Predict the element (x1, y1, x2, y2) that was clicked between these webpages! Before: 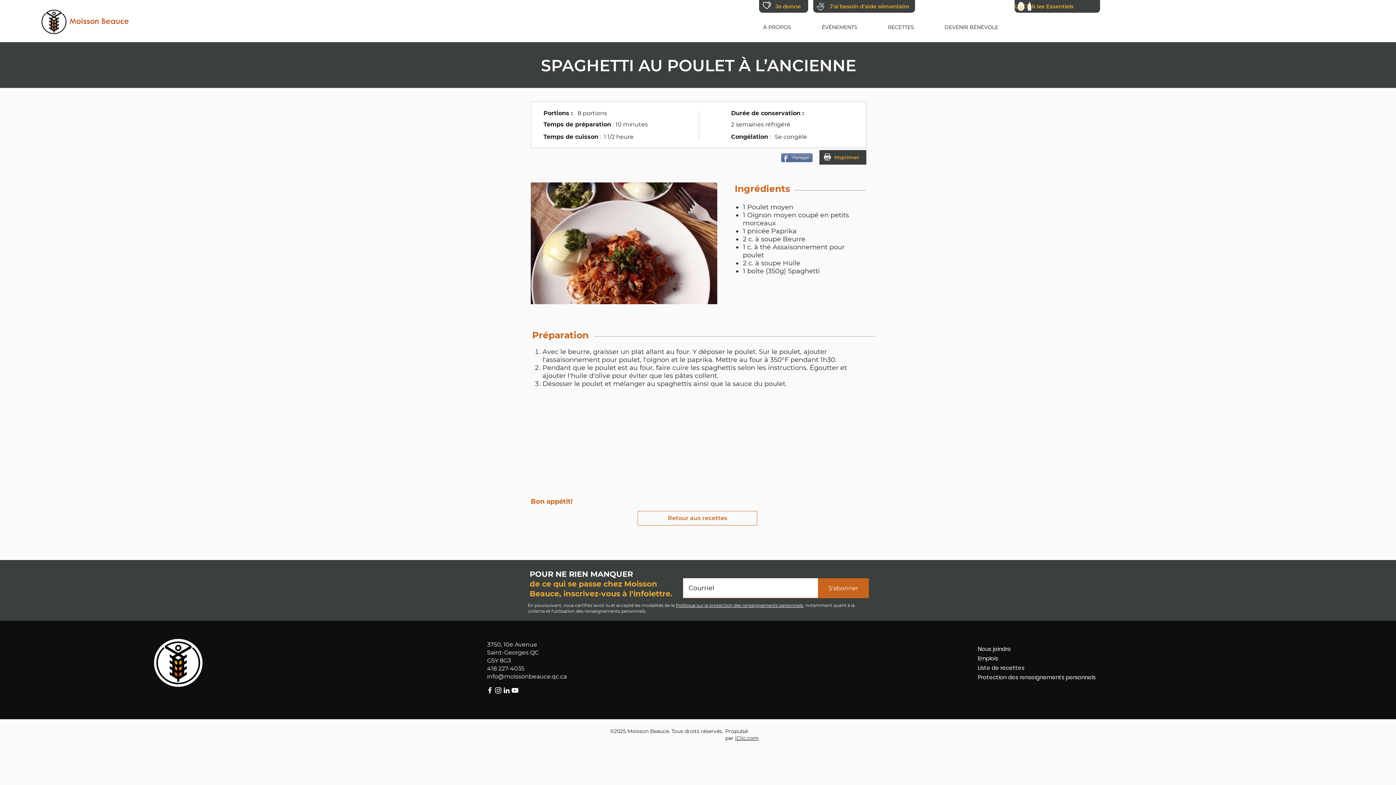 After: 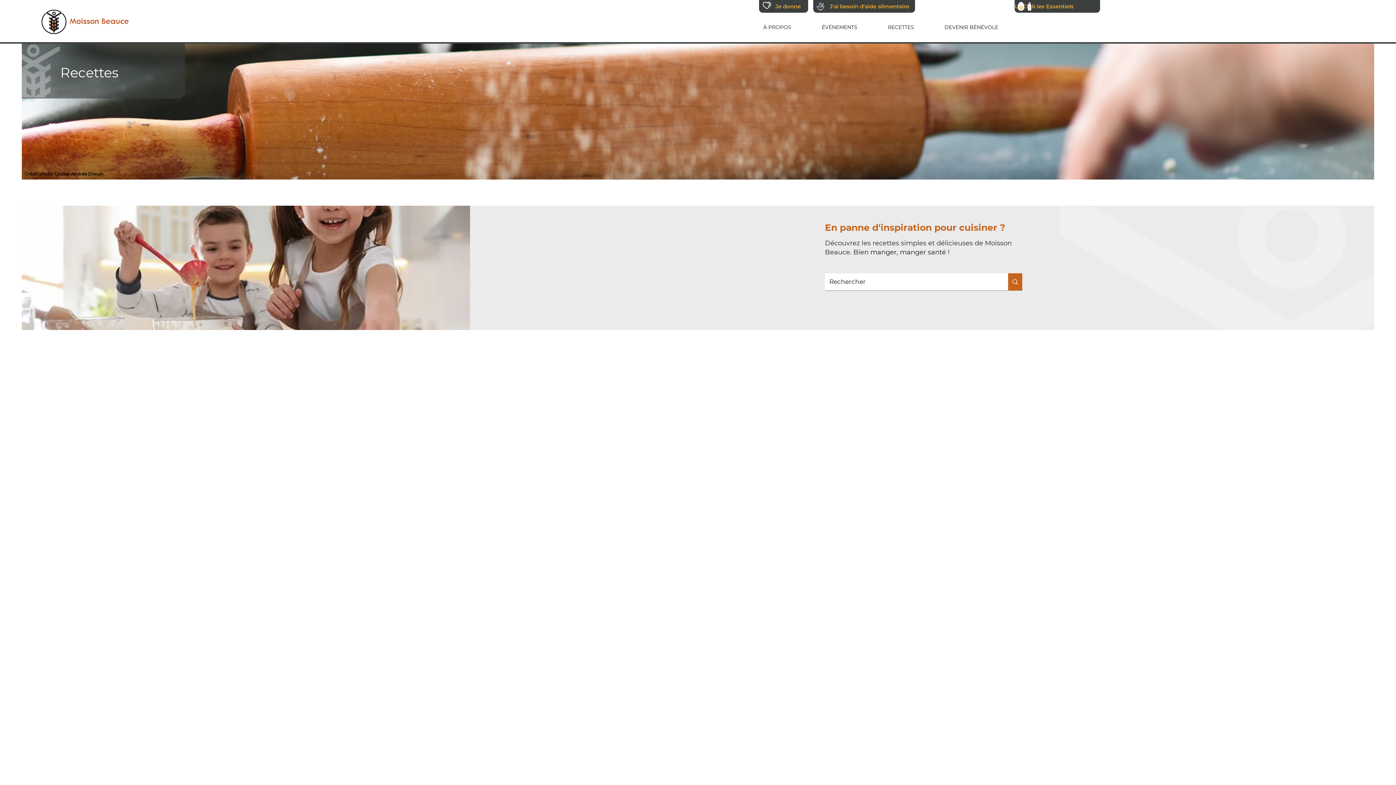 Action: bbox: (978, 663, 1063, 673) label: Liste de recettes